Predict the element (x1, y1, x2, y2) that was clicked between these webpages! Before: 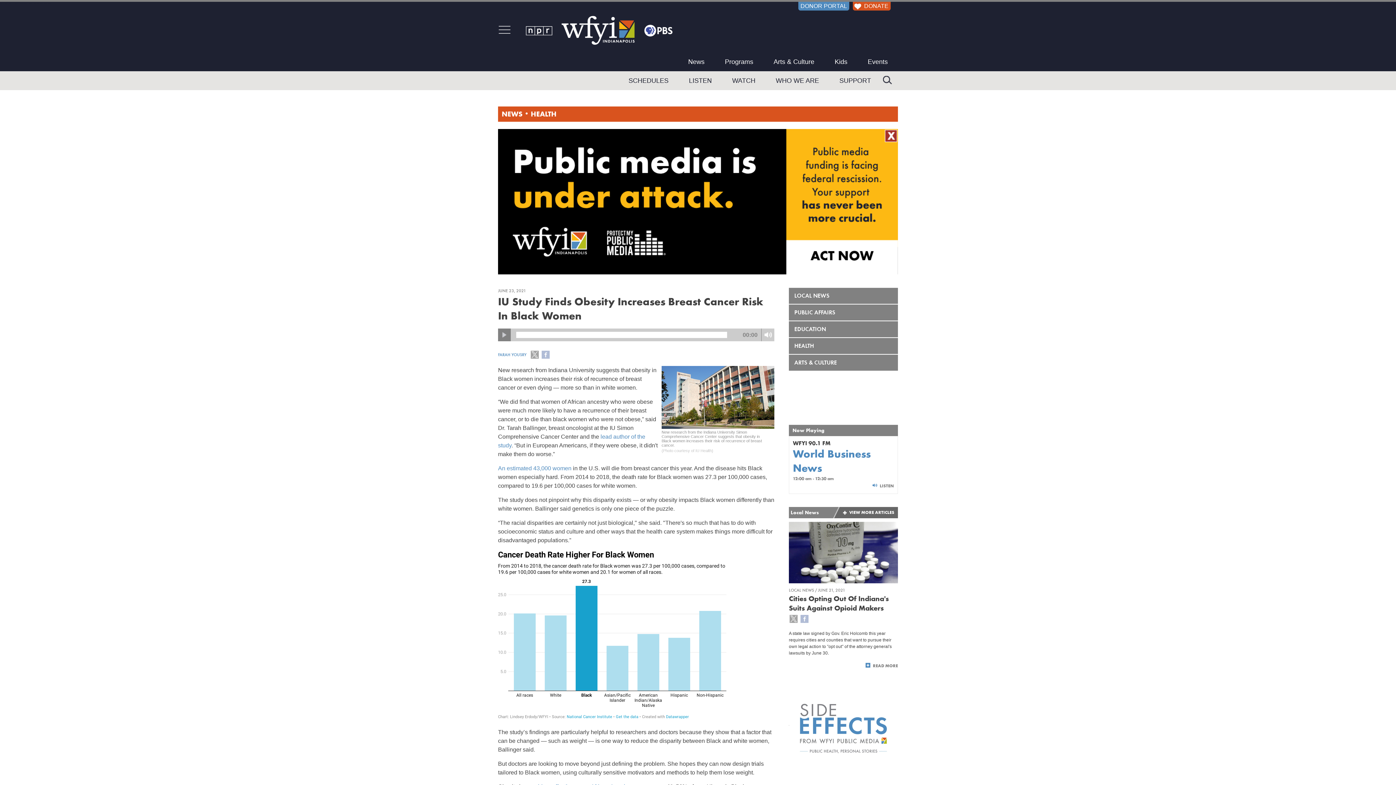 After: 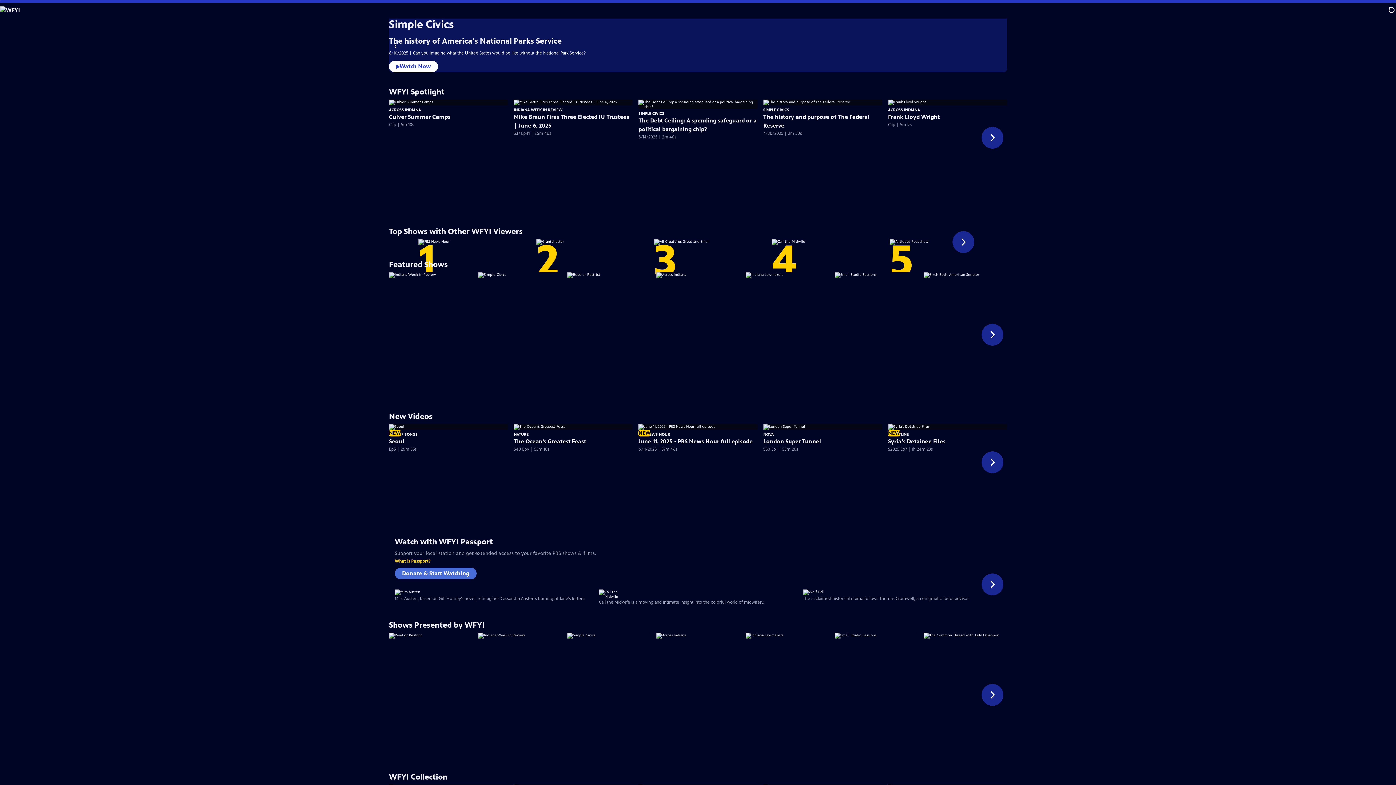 Action: label: WATCH bbox: (722, 71, 765, 90)